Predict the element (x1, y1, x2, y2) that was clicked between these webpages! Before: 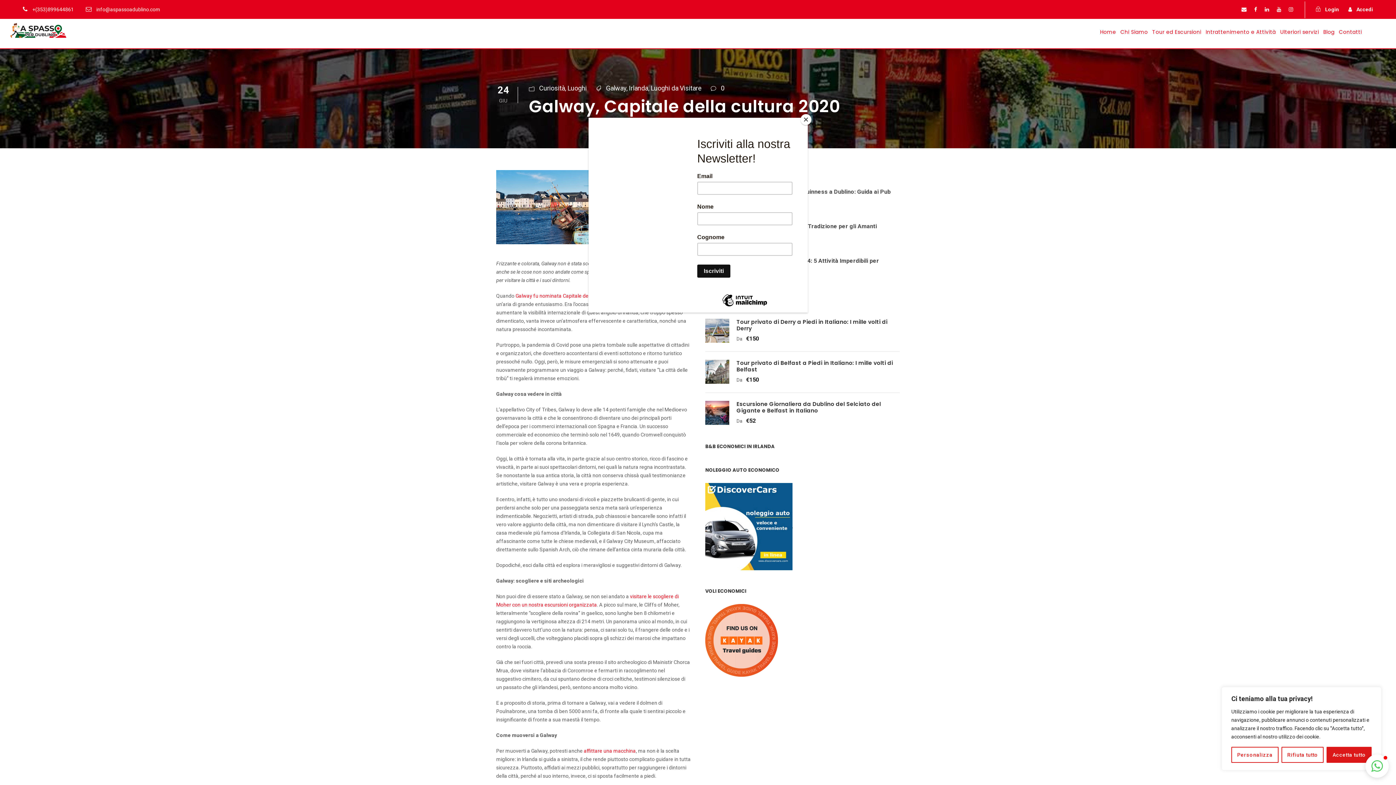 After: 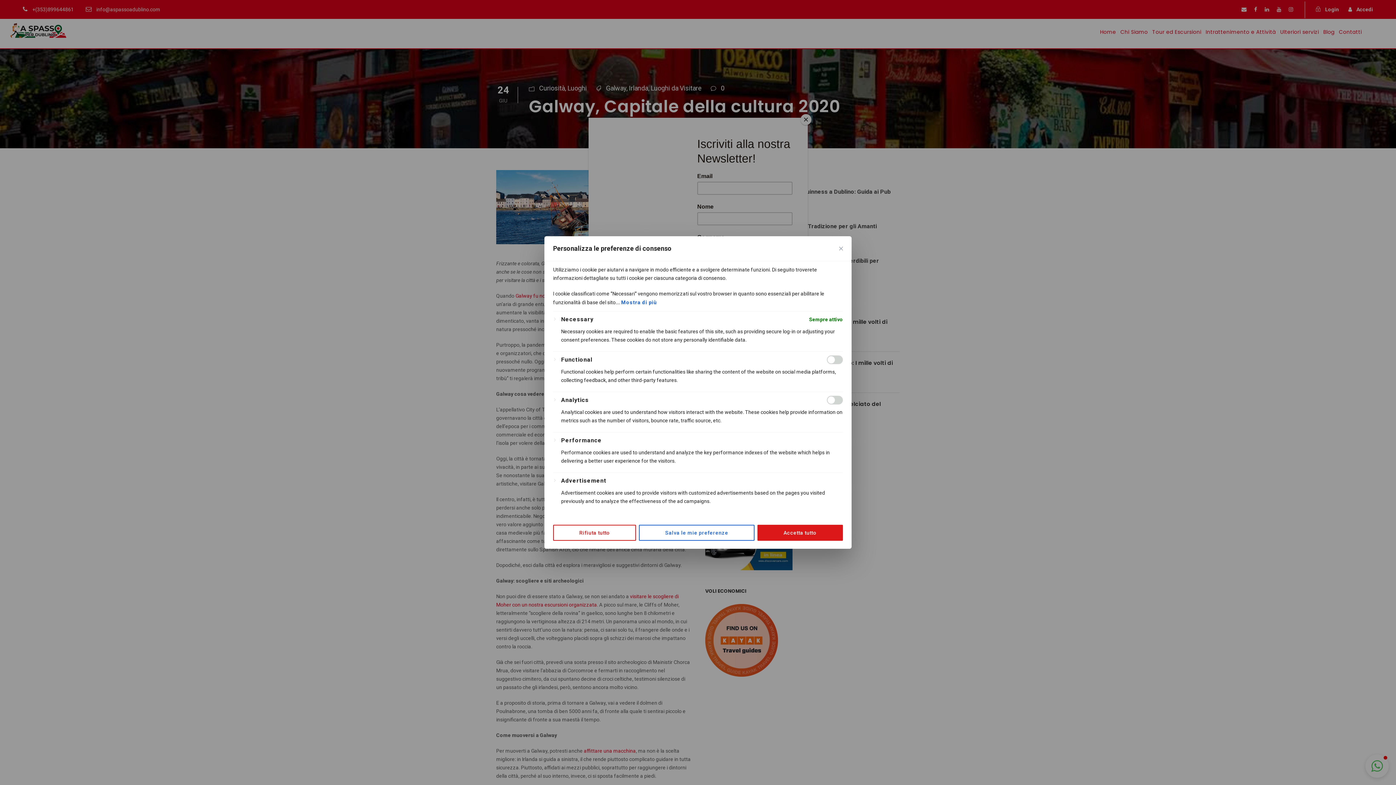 Action: label: Personalizza bbox: (1231, 747, 1278, 763)